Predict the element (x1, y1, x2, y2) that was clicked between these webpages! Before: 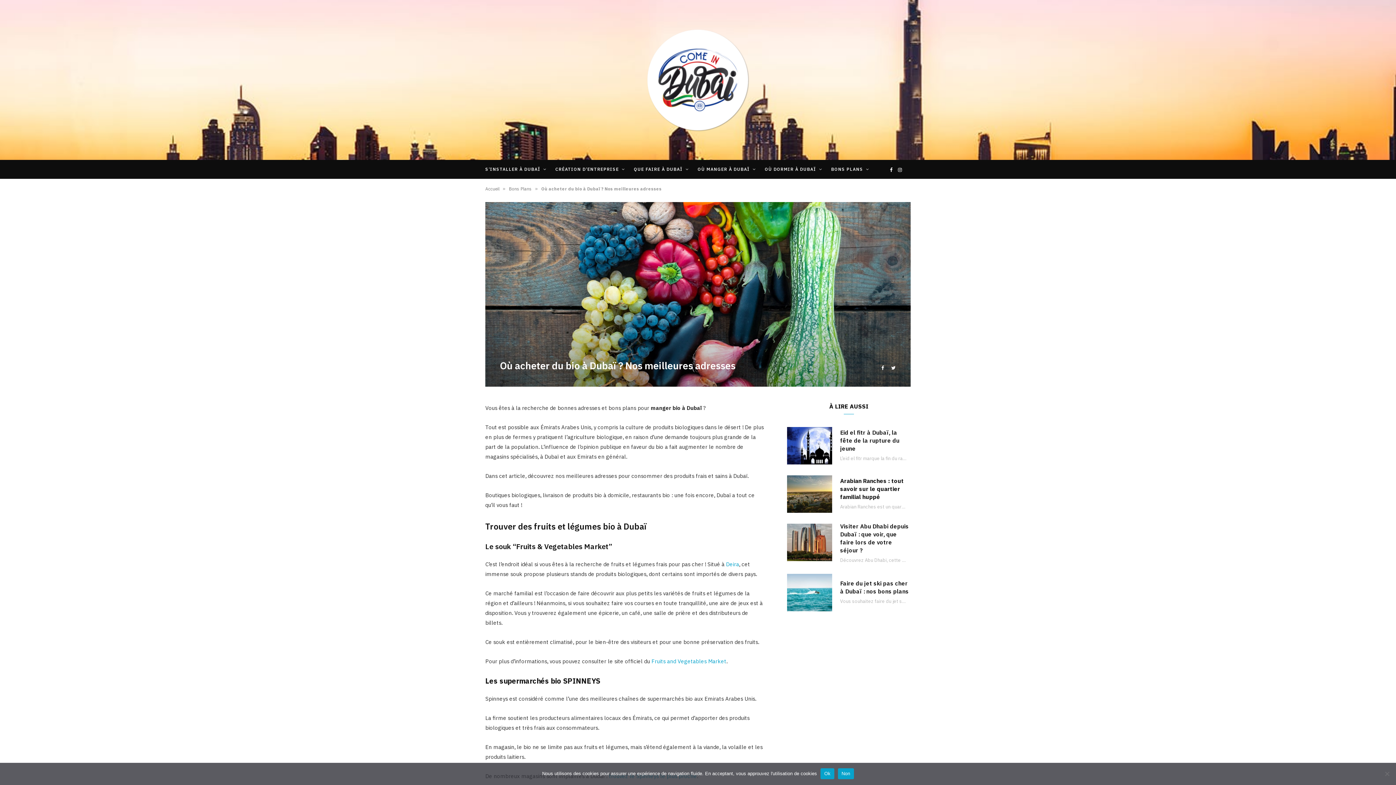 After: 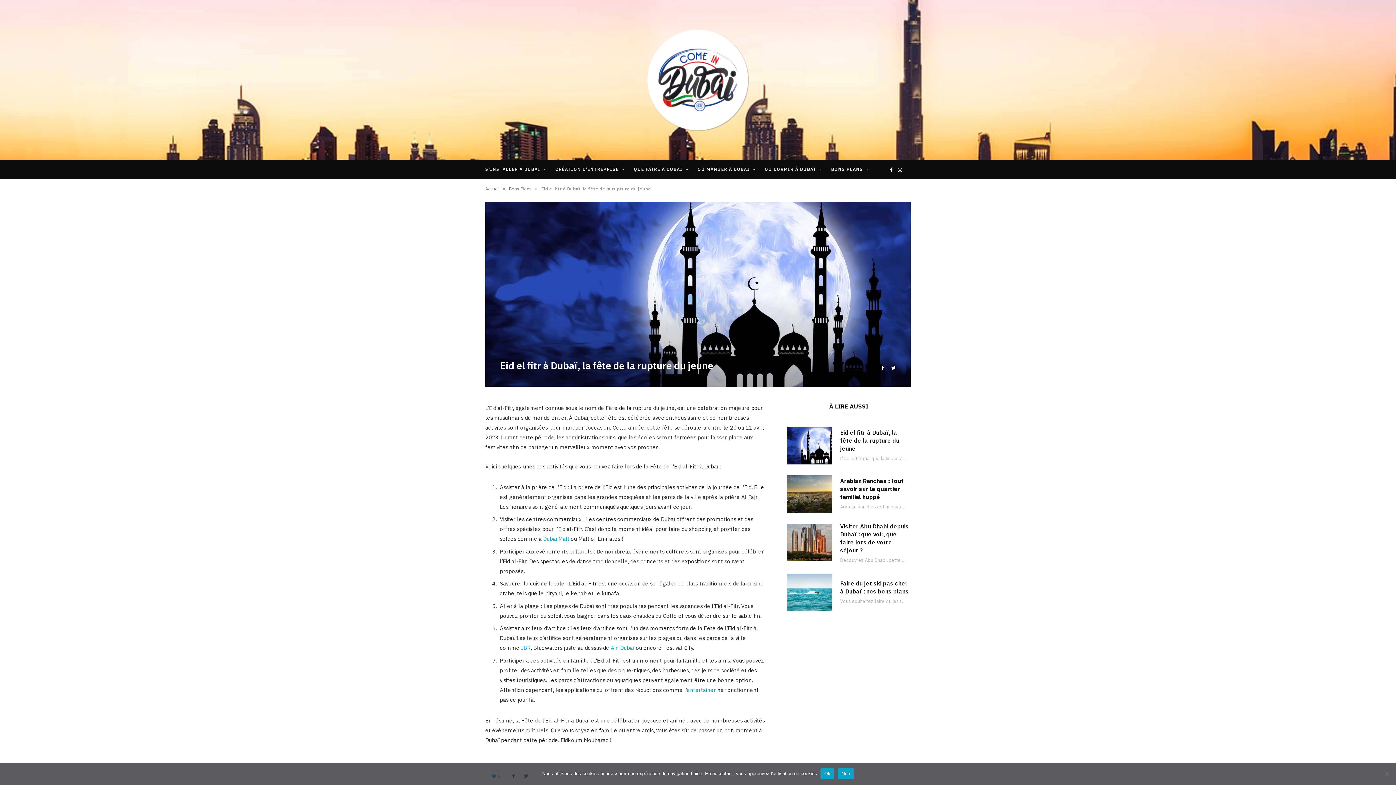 Action: bbox: (787, 427, 832, 464)